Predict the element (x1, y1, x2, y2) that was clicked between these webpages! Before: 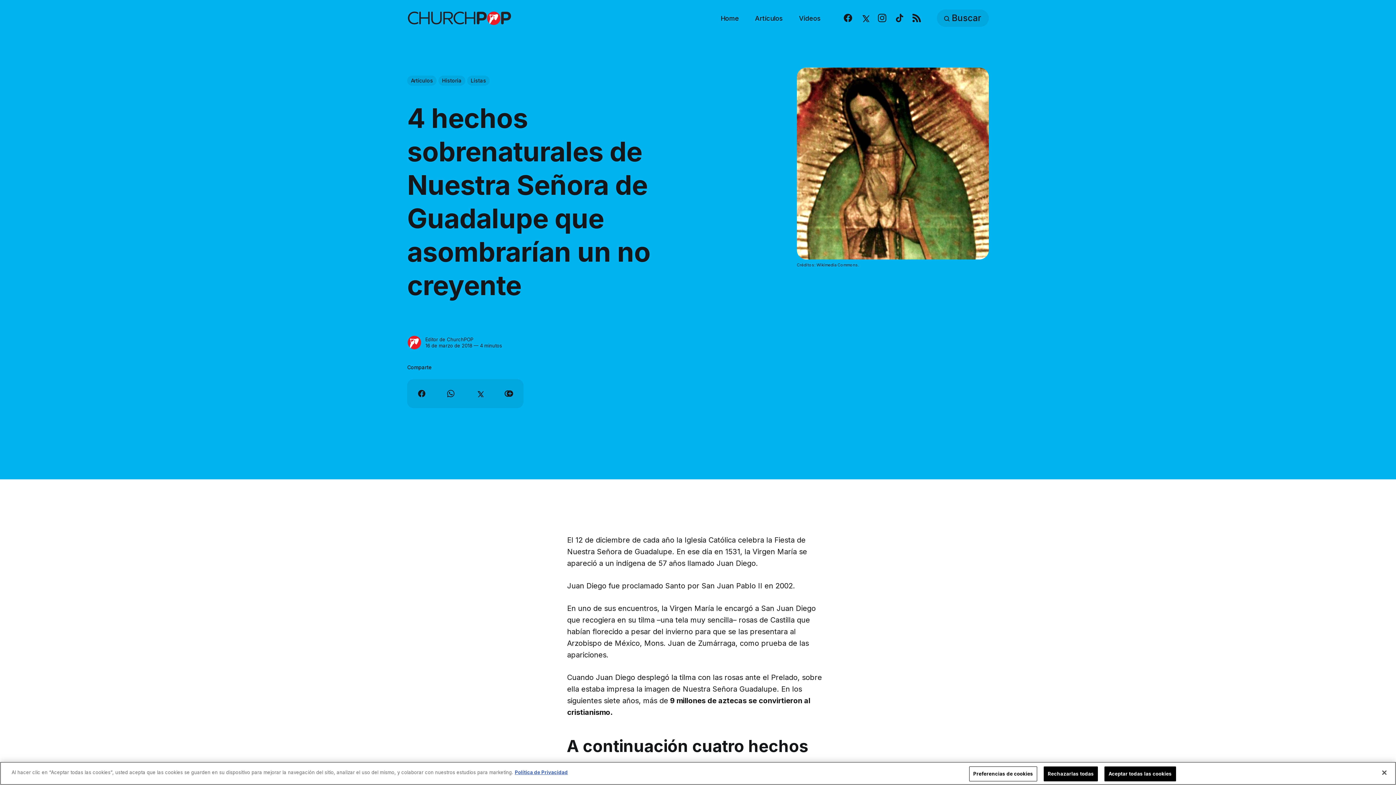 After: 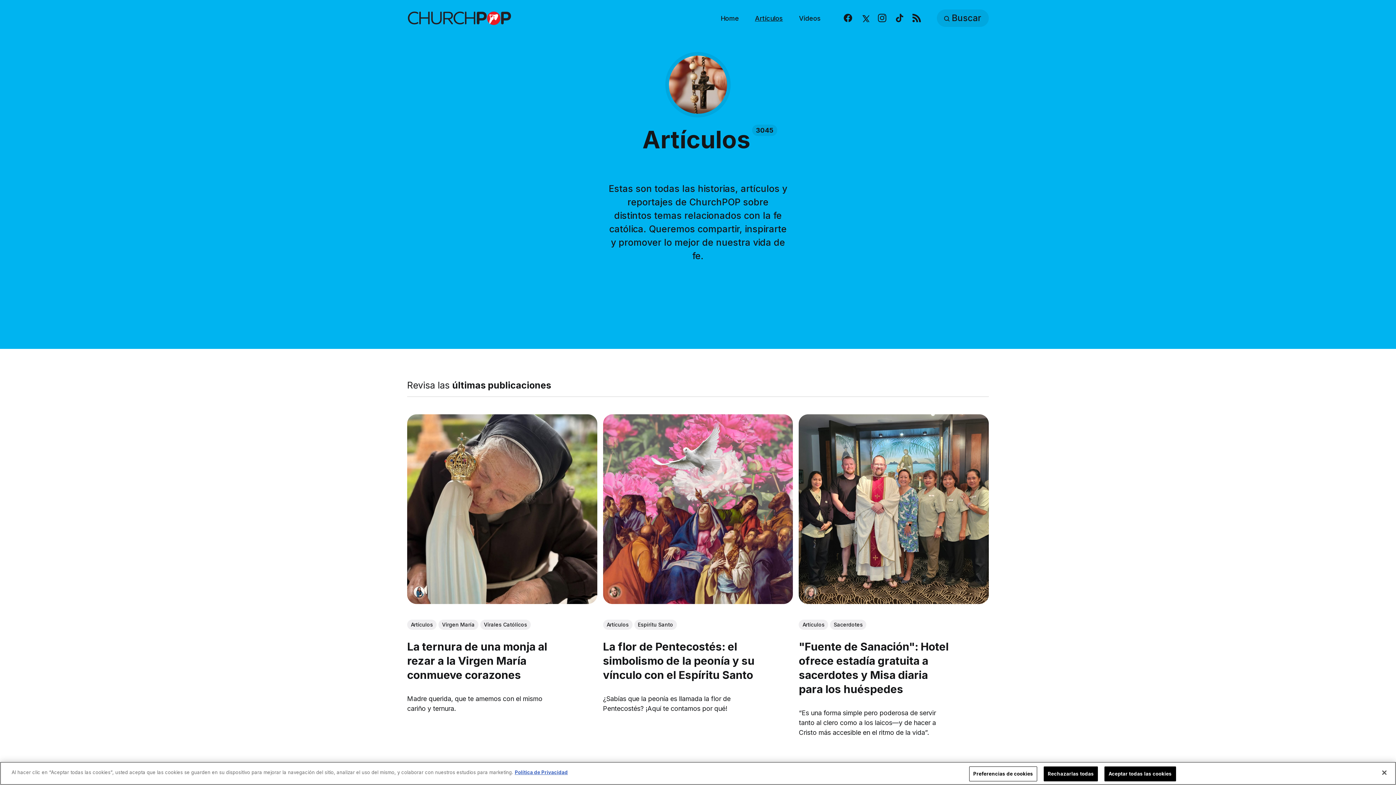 Action: bbox: (755, 13, 783, 23) label: Artículos